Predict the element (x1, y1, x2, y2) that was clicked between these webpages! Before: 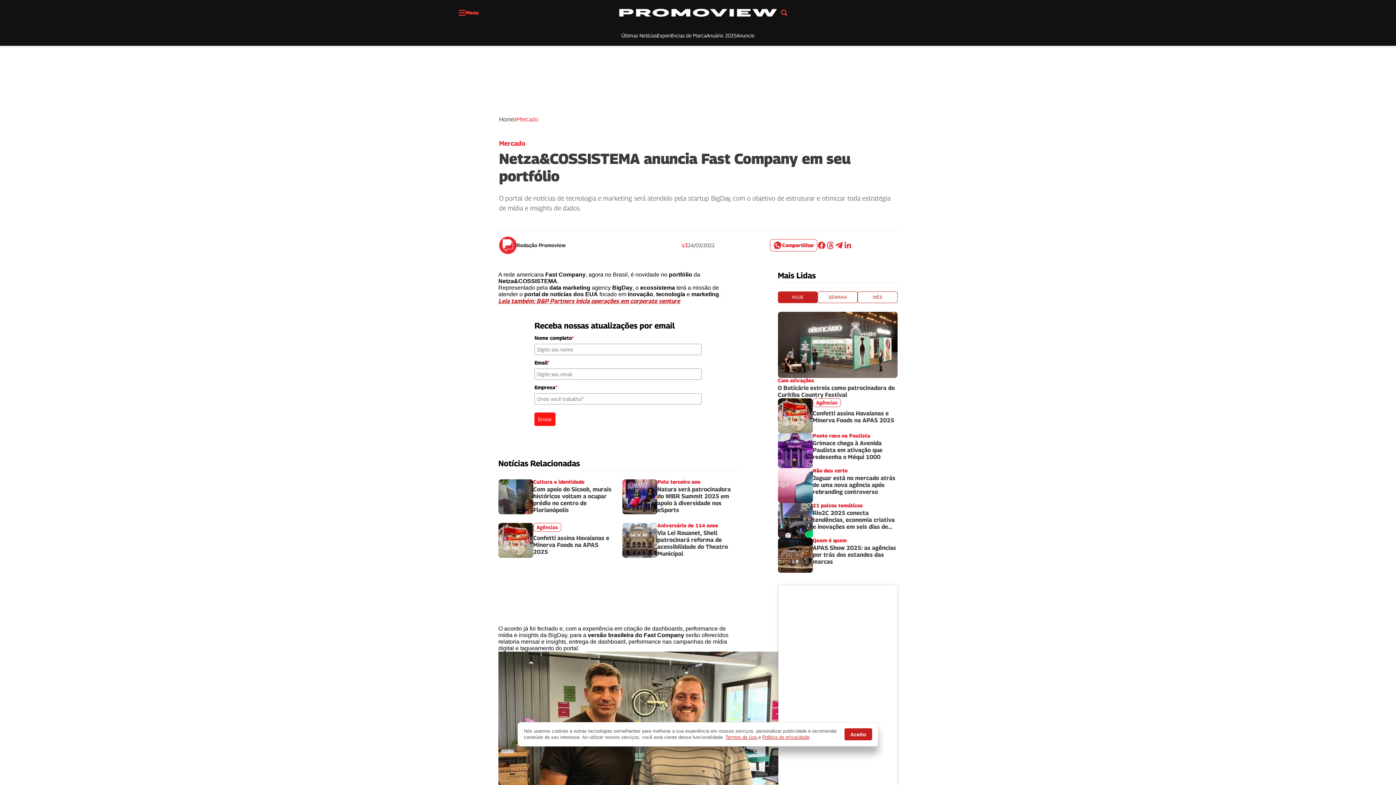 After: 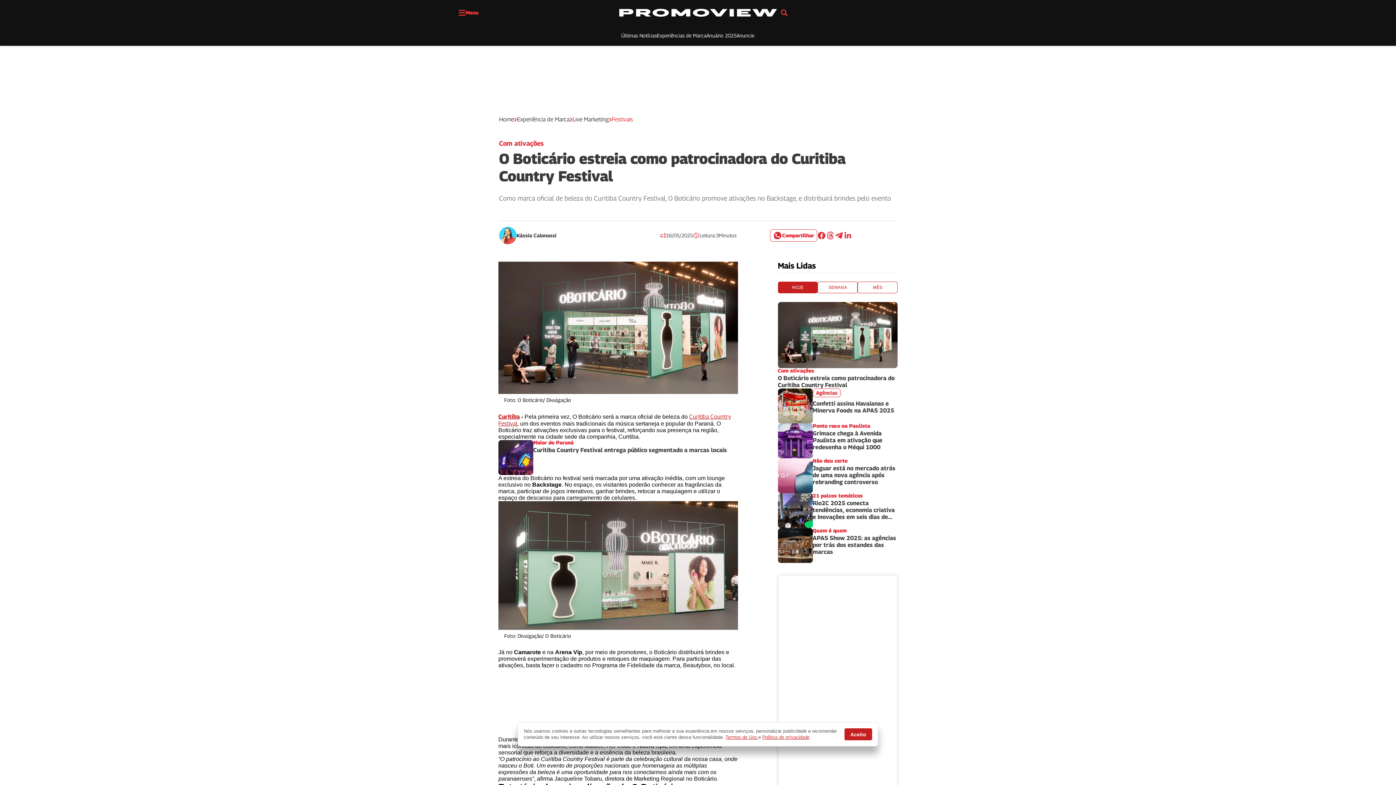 Action: bbox: (778, 312, 897, 398) label: Com ativações

O Boticário estreia como patrocinadora do Curitiba Country Festival